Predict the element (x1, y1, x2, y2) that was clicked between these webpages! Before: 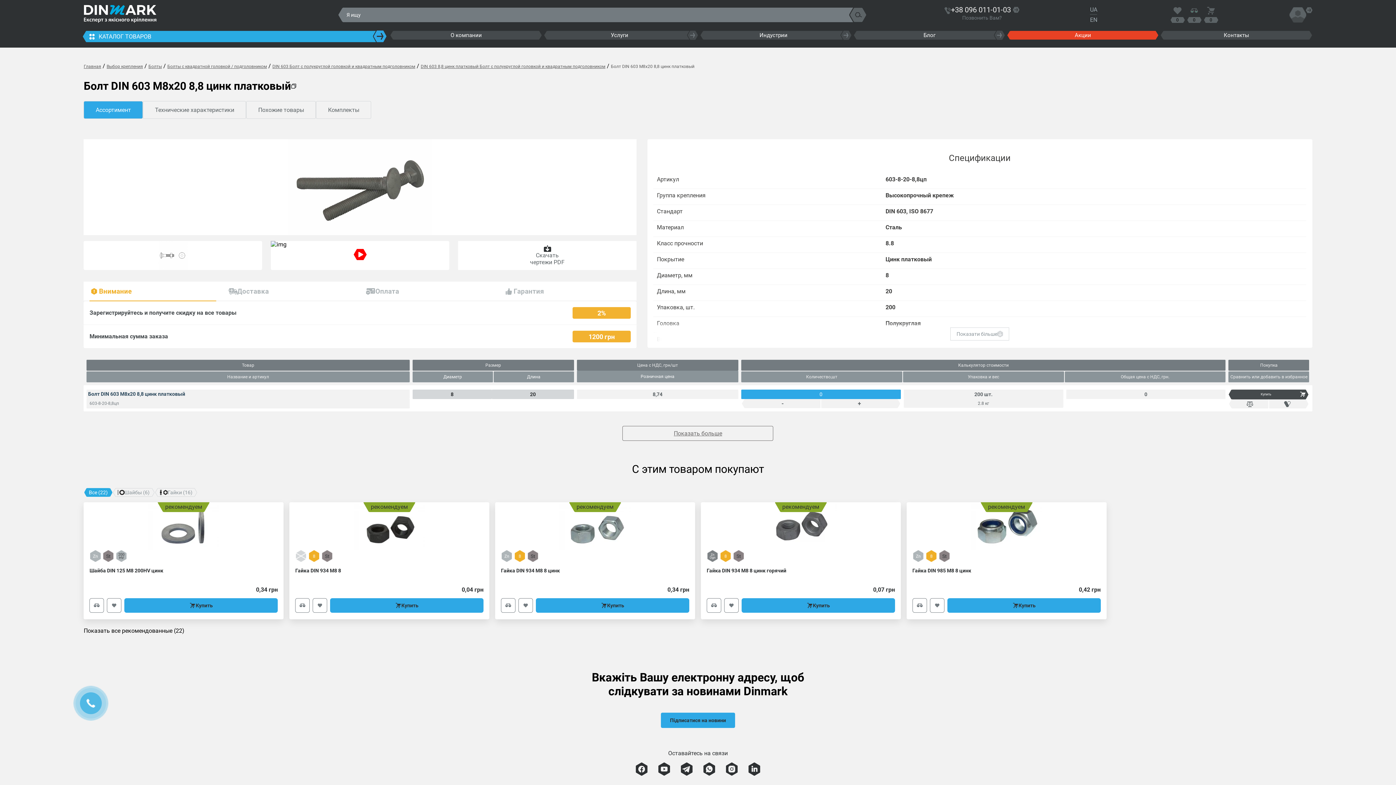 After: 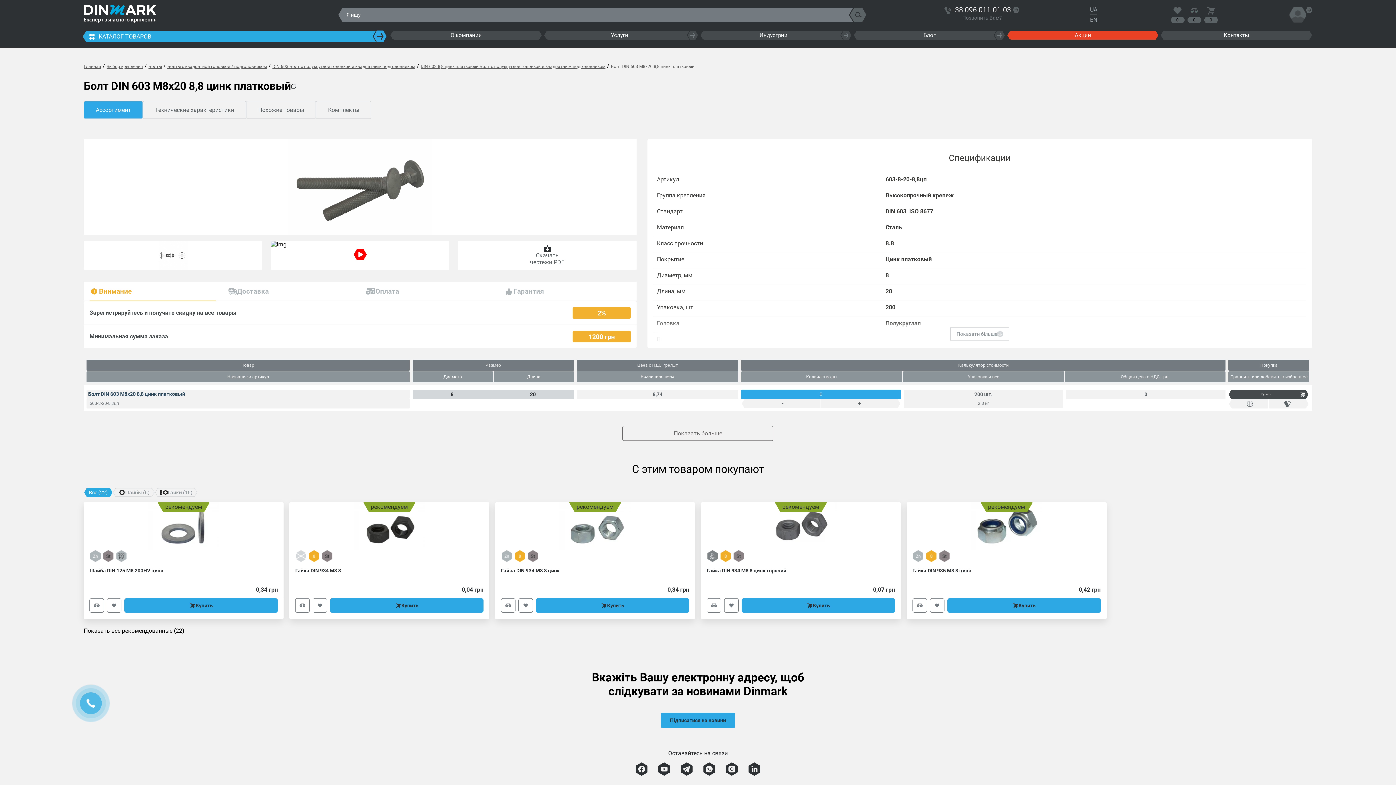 Action: bbox: (748, 762, 760, 777)